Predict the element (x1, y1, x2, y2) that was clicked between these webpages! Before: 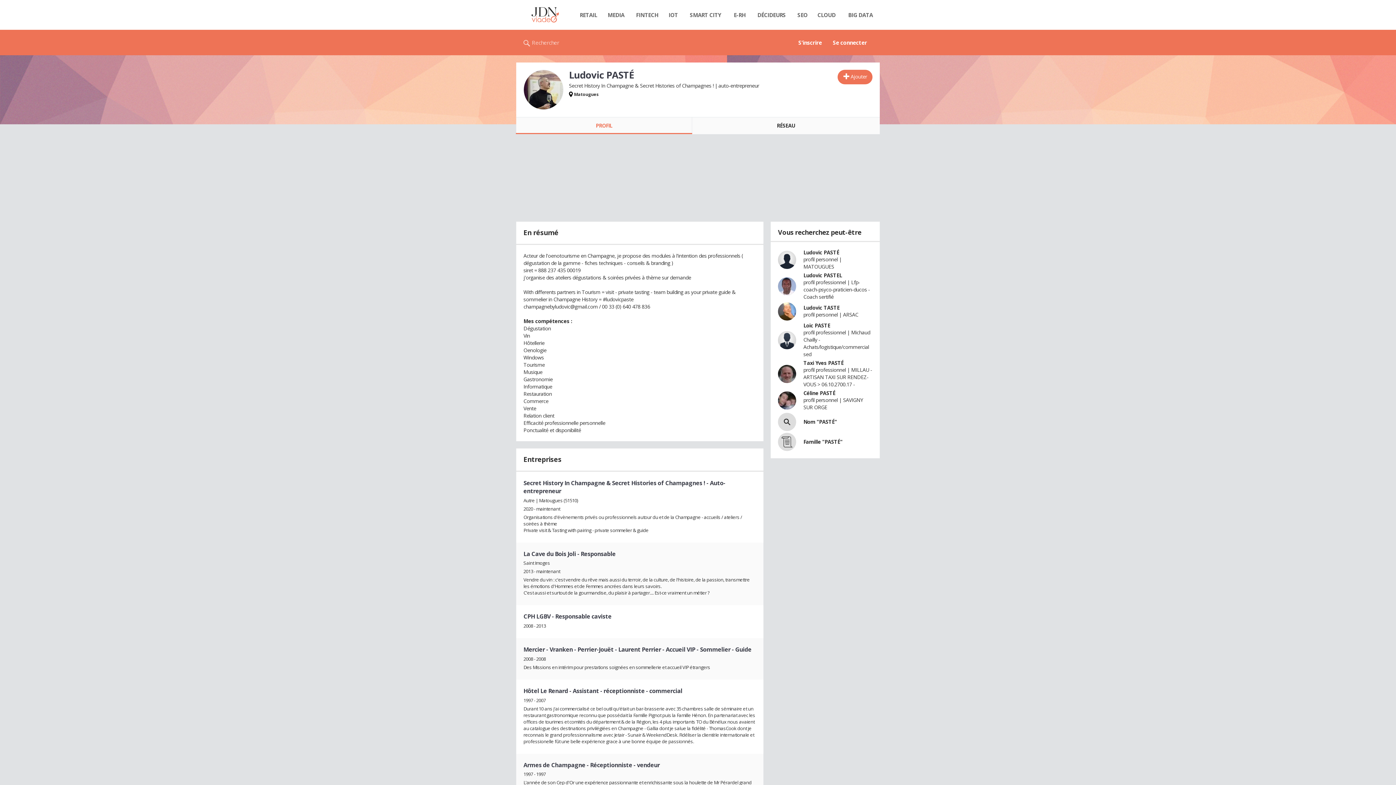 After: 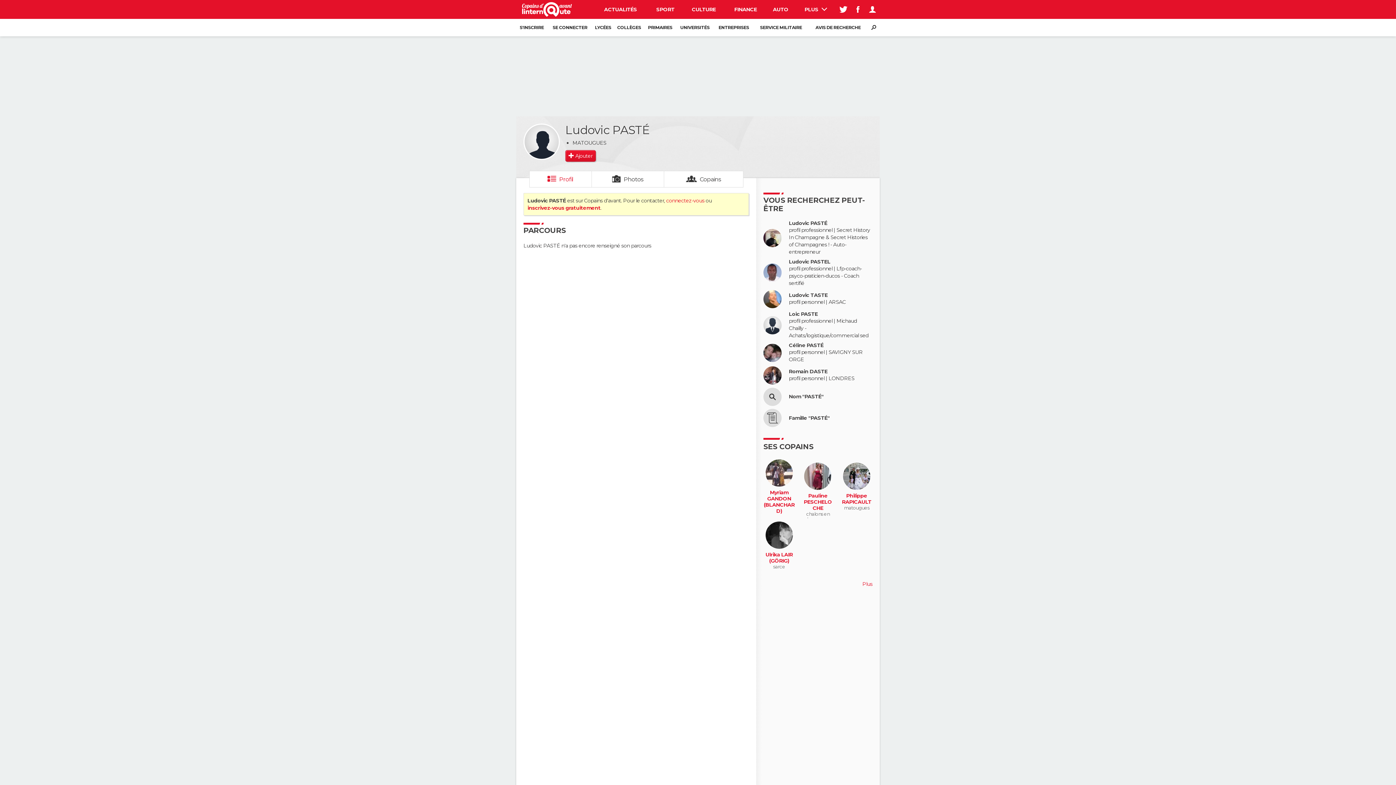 Action: bbox: (803, 249, 839, 256) label: Ludovic PASTÉ